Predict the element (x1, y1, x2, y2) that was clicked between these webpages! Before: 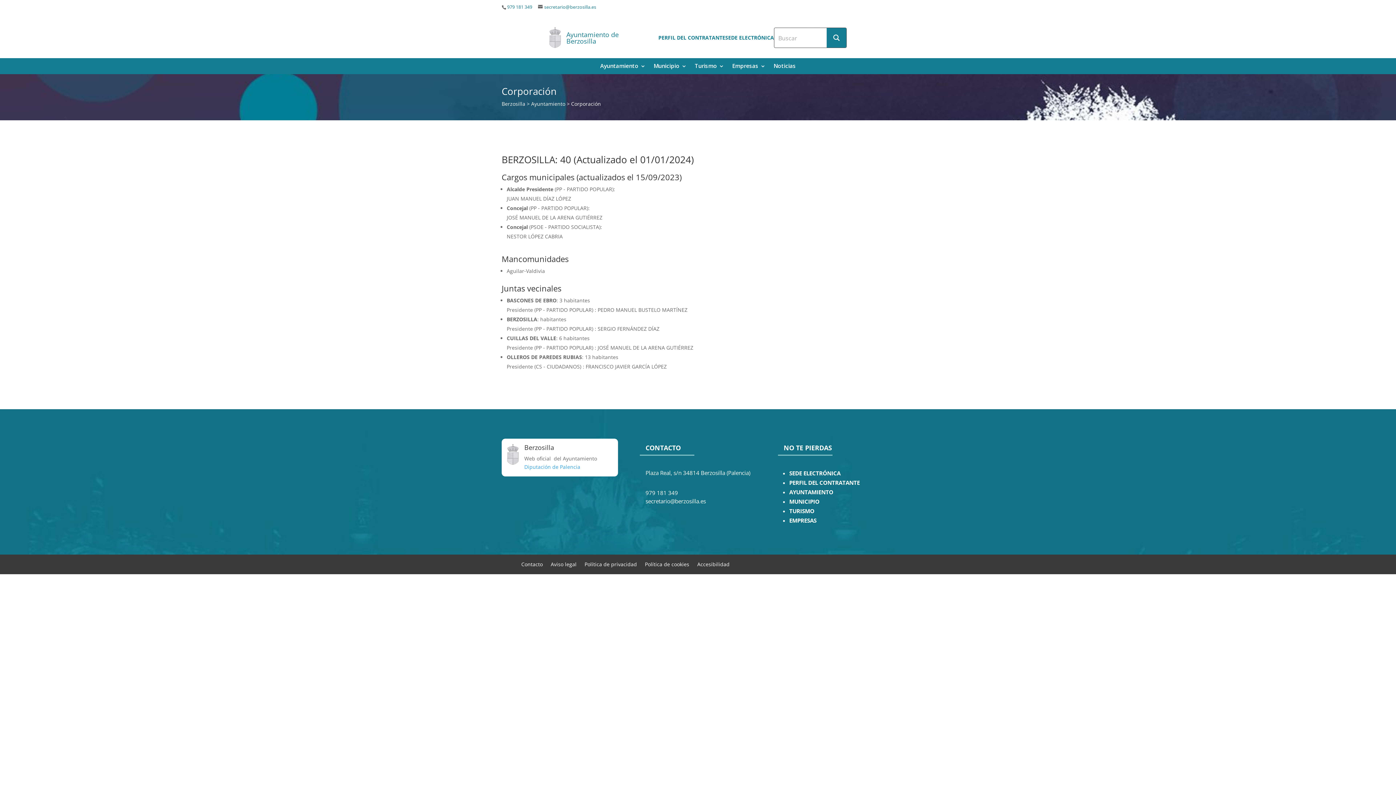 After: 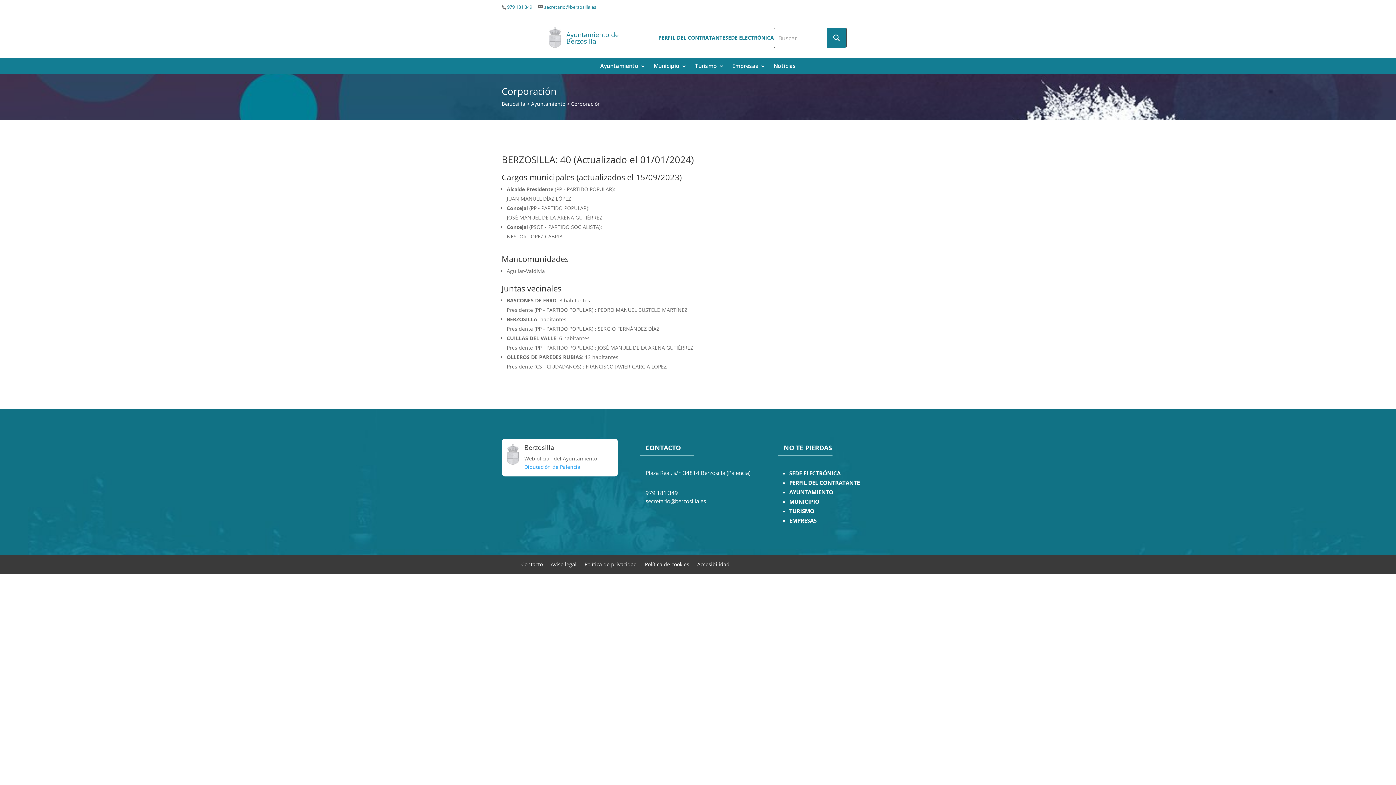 Action: label: AYUNTAMIENTO bbox: (789, 488, 833, 496)